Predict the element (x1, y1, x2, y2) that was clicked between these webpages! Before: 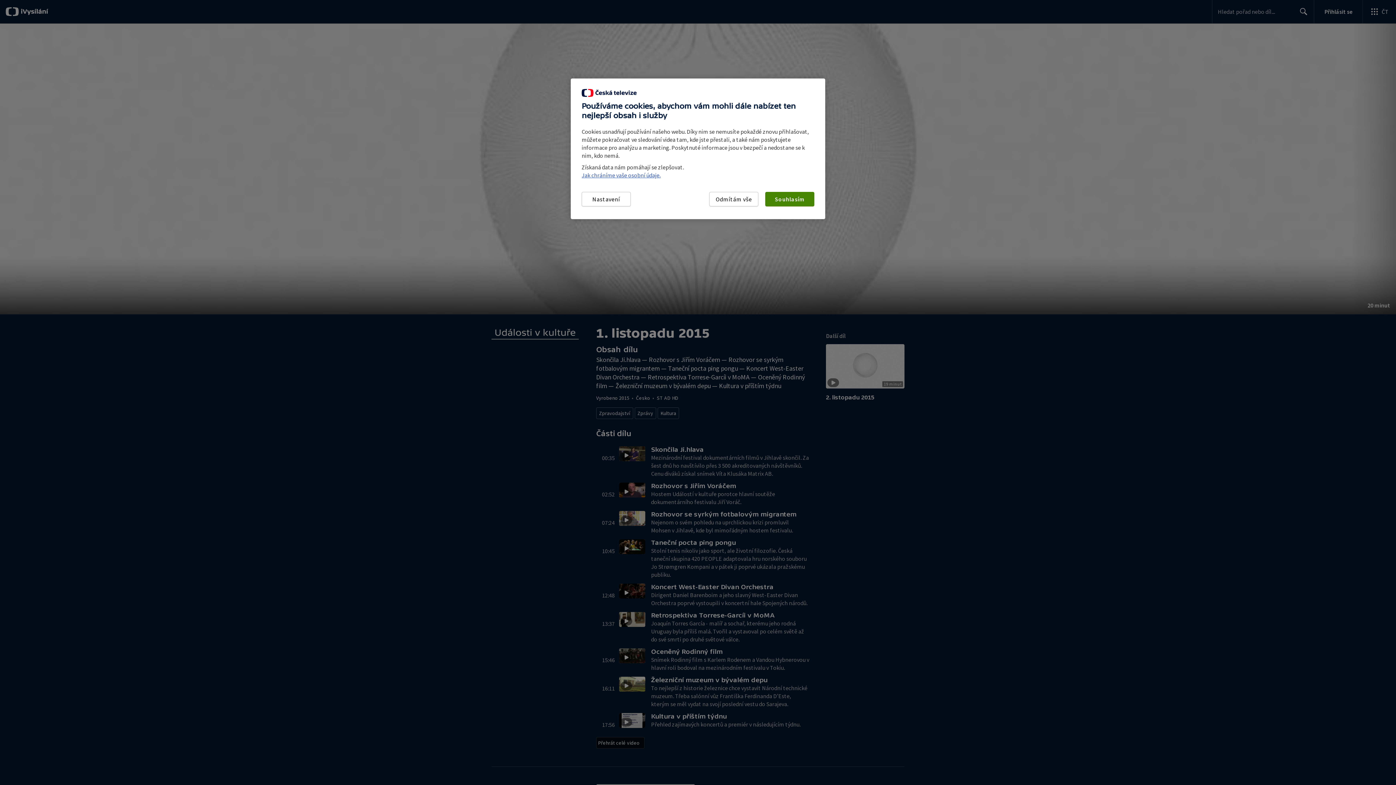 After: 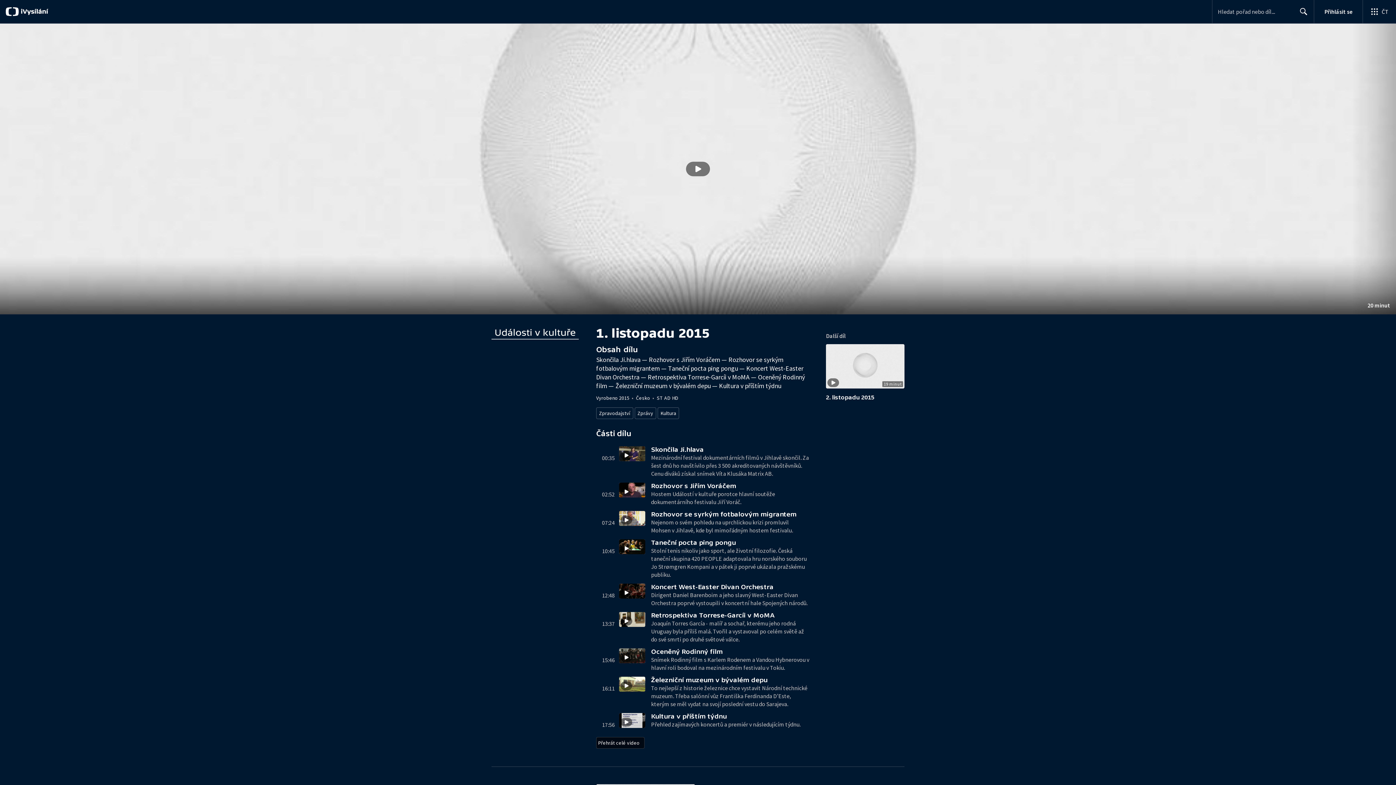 Action: bbox: (765, 192, 814, 206) label: Souhlasím